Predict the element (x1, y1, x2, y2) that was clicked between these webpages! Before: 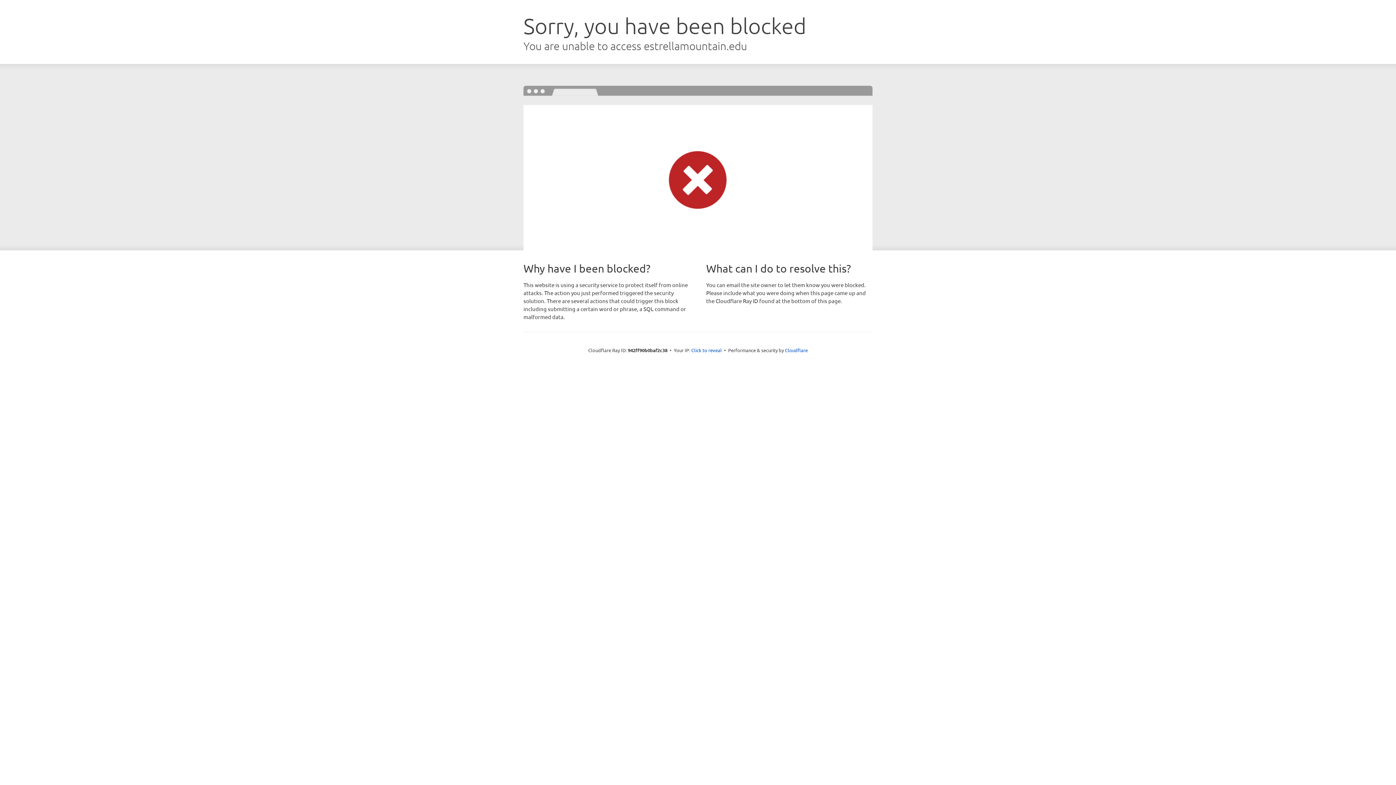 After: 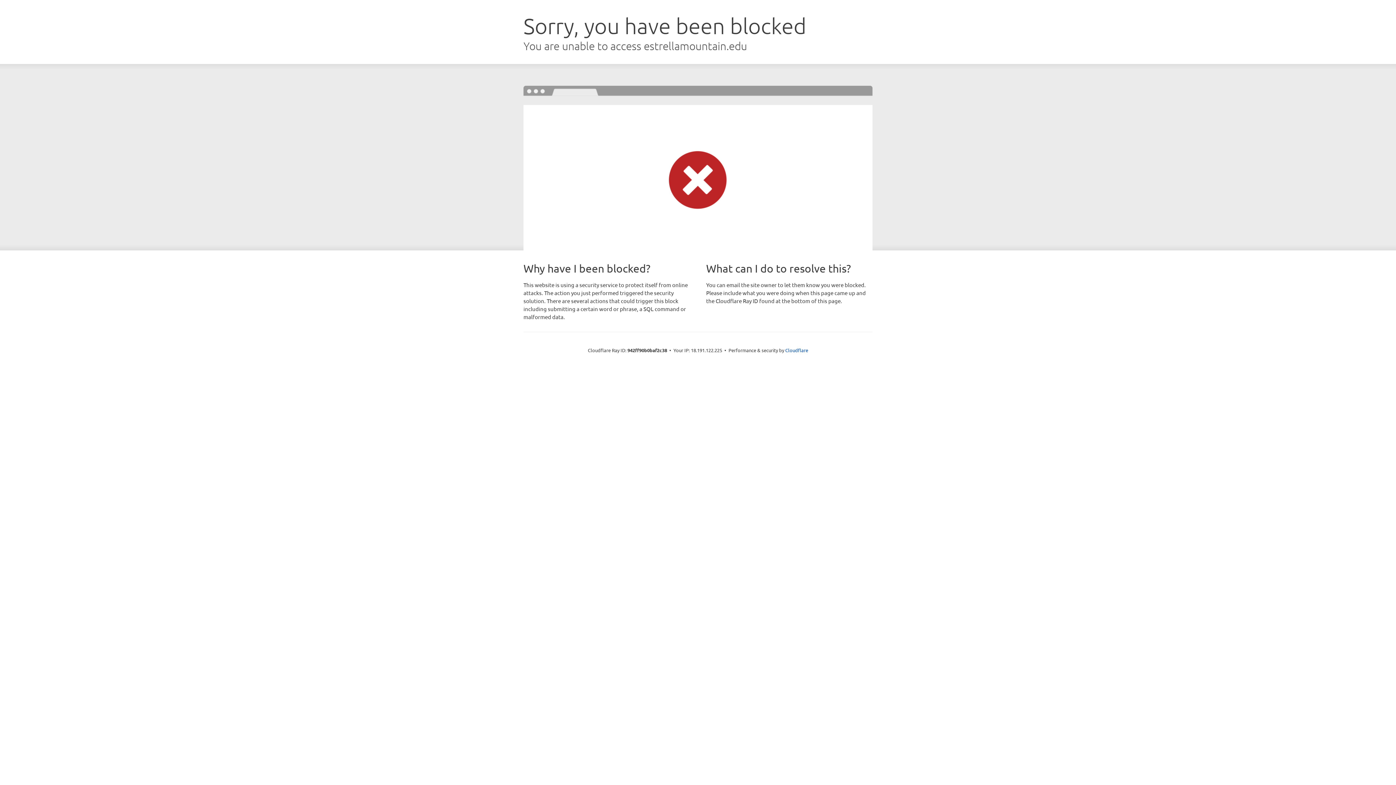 Action: label: Click to reveal bbox: (691, 346, 722, 353)